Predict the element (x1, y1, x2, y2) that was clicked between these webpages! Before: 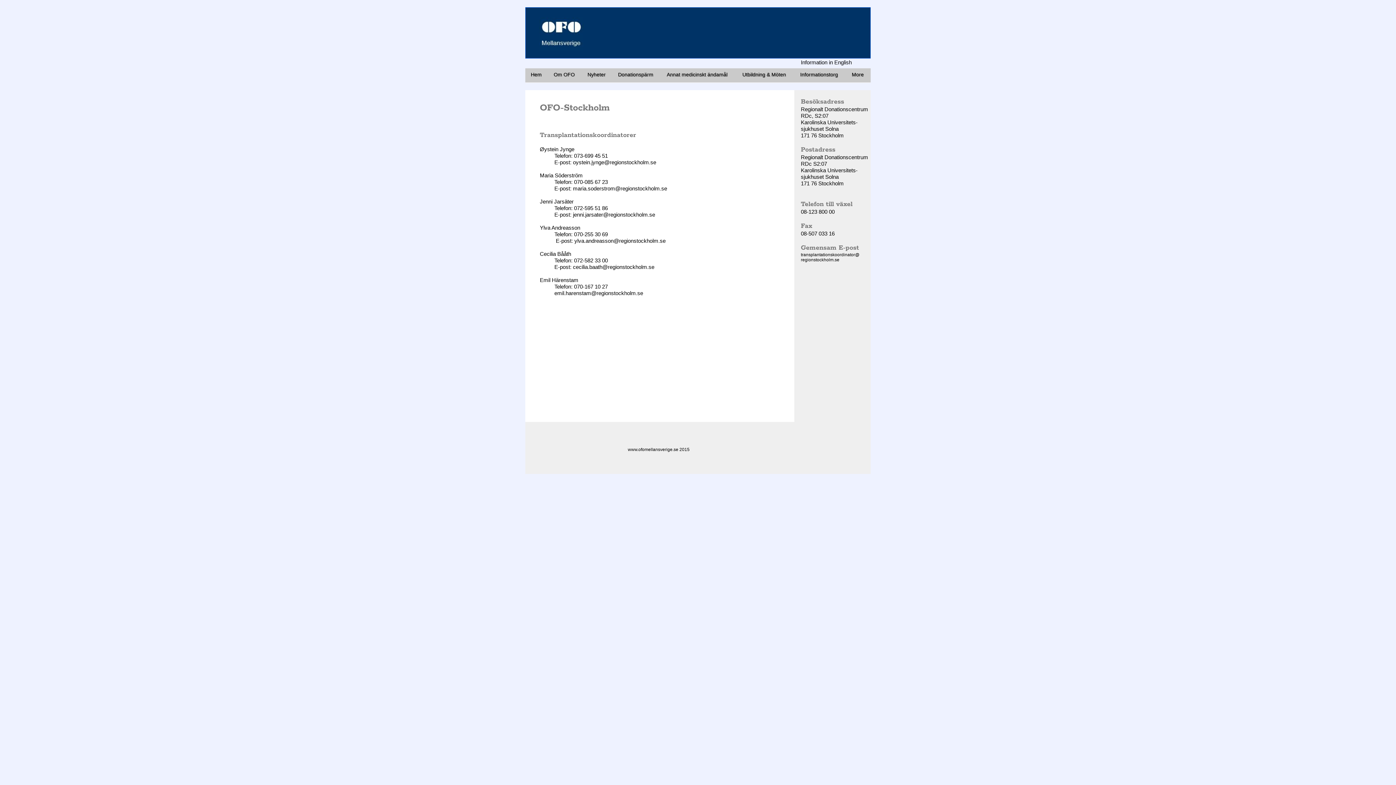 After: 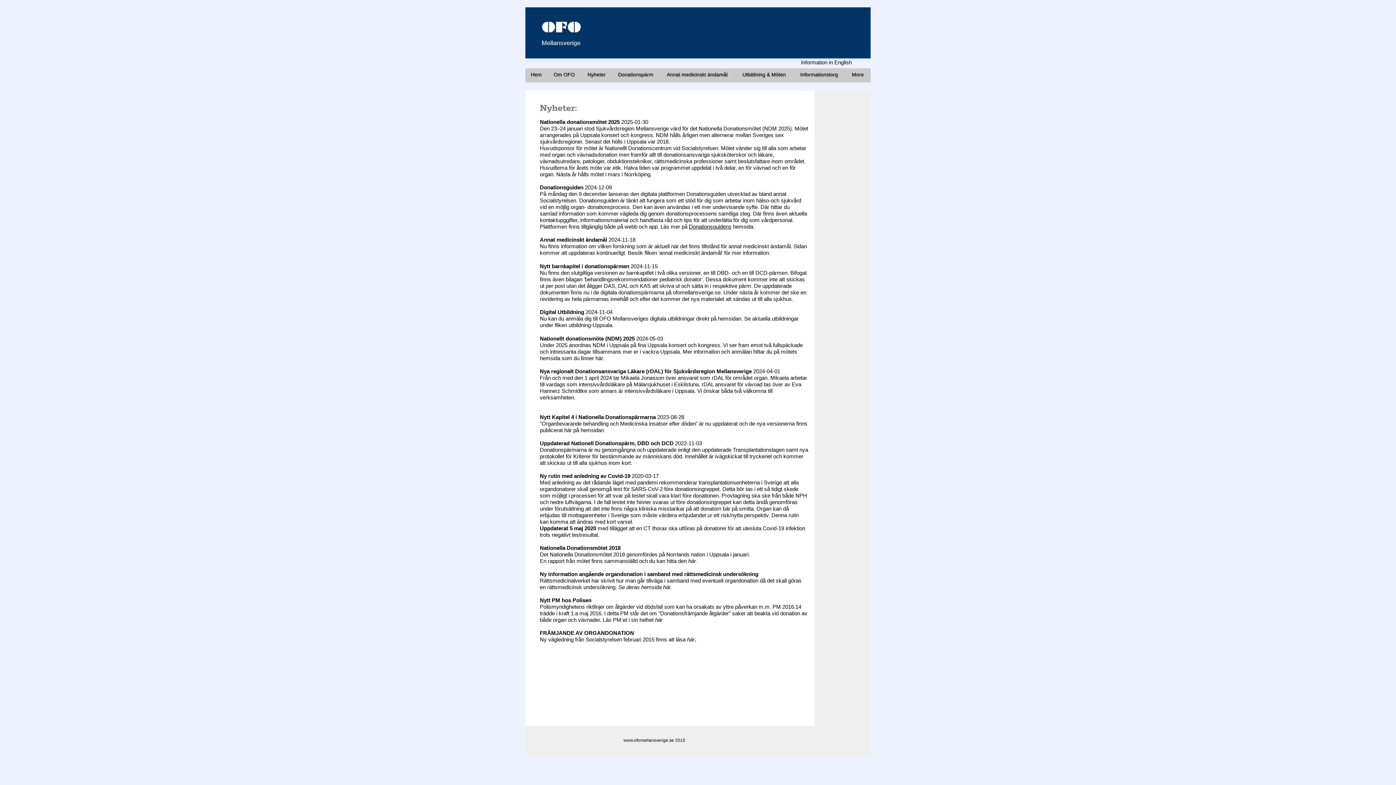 Action: bbox: (582, 68, 612, 82) label: Nyheter